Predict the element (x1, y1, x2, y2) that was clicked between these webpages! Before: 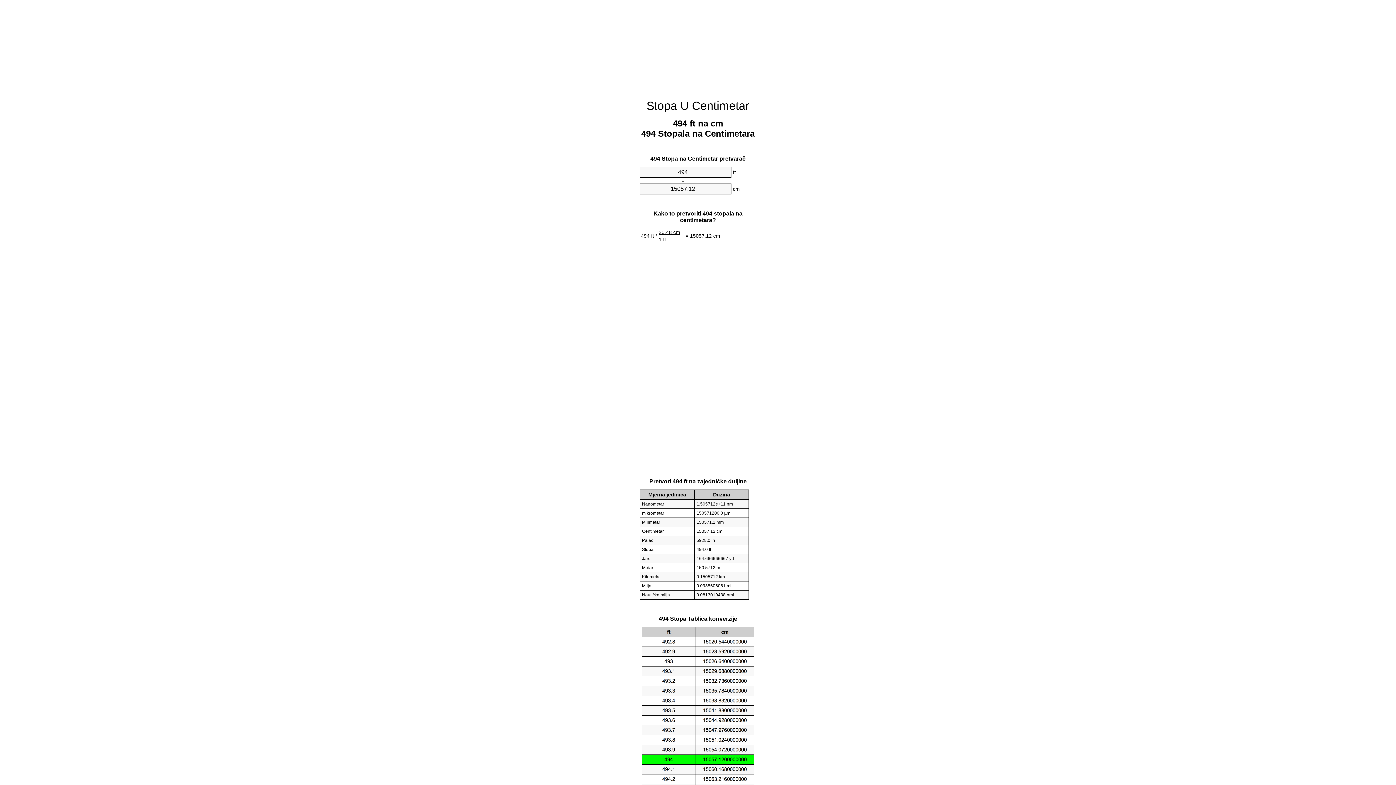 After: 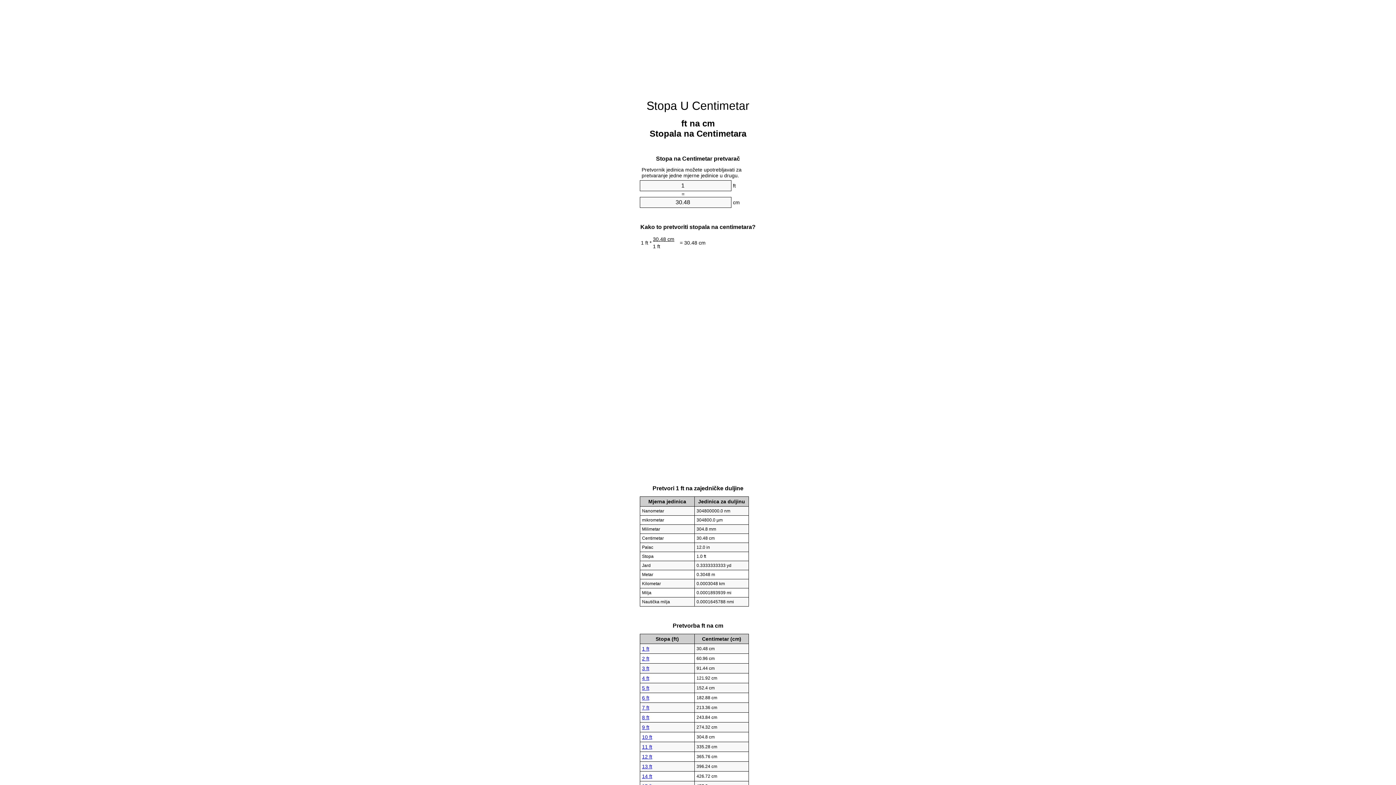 Action: bbox: (646, 99, 749, 112) label: Stopa U Centimetar